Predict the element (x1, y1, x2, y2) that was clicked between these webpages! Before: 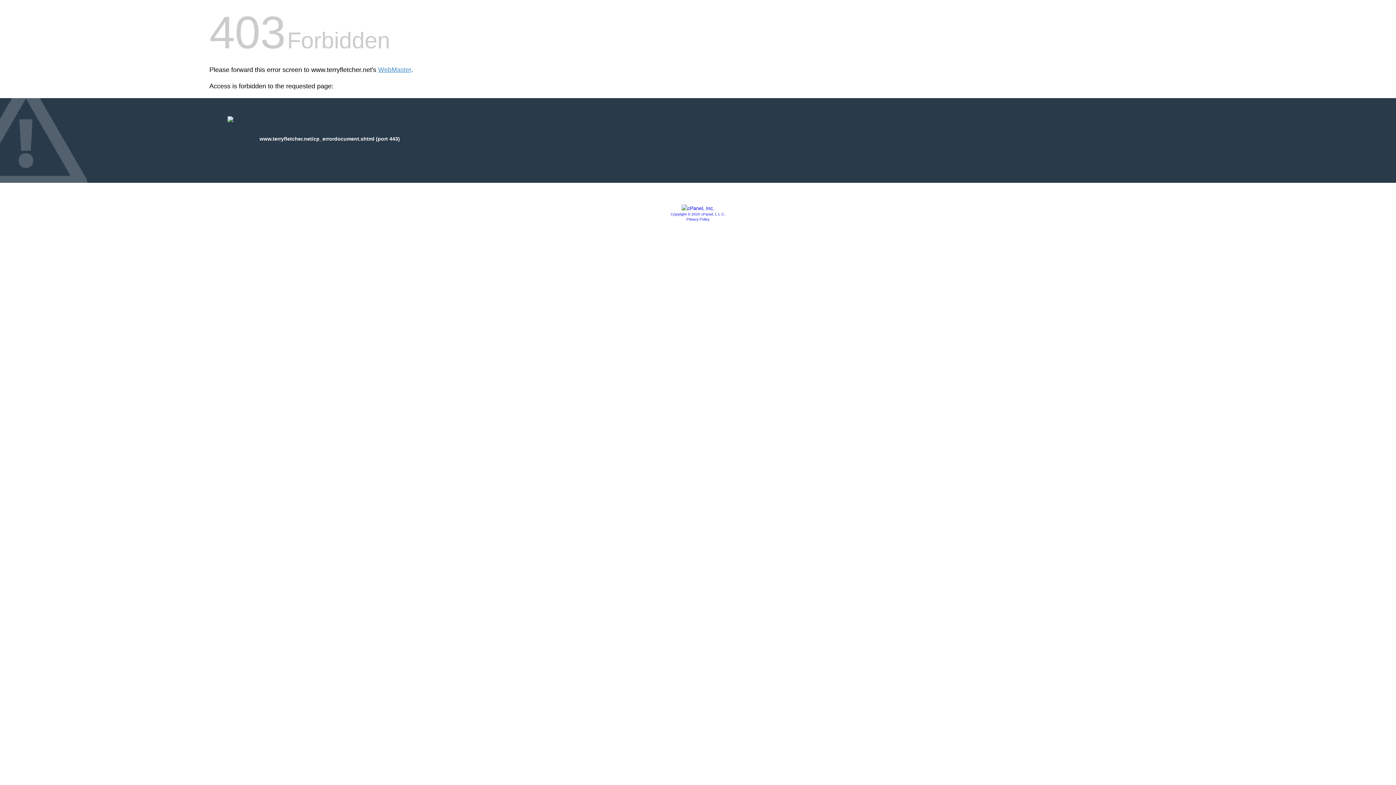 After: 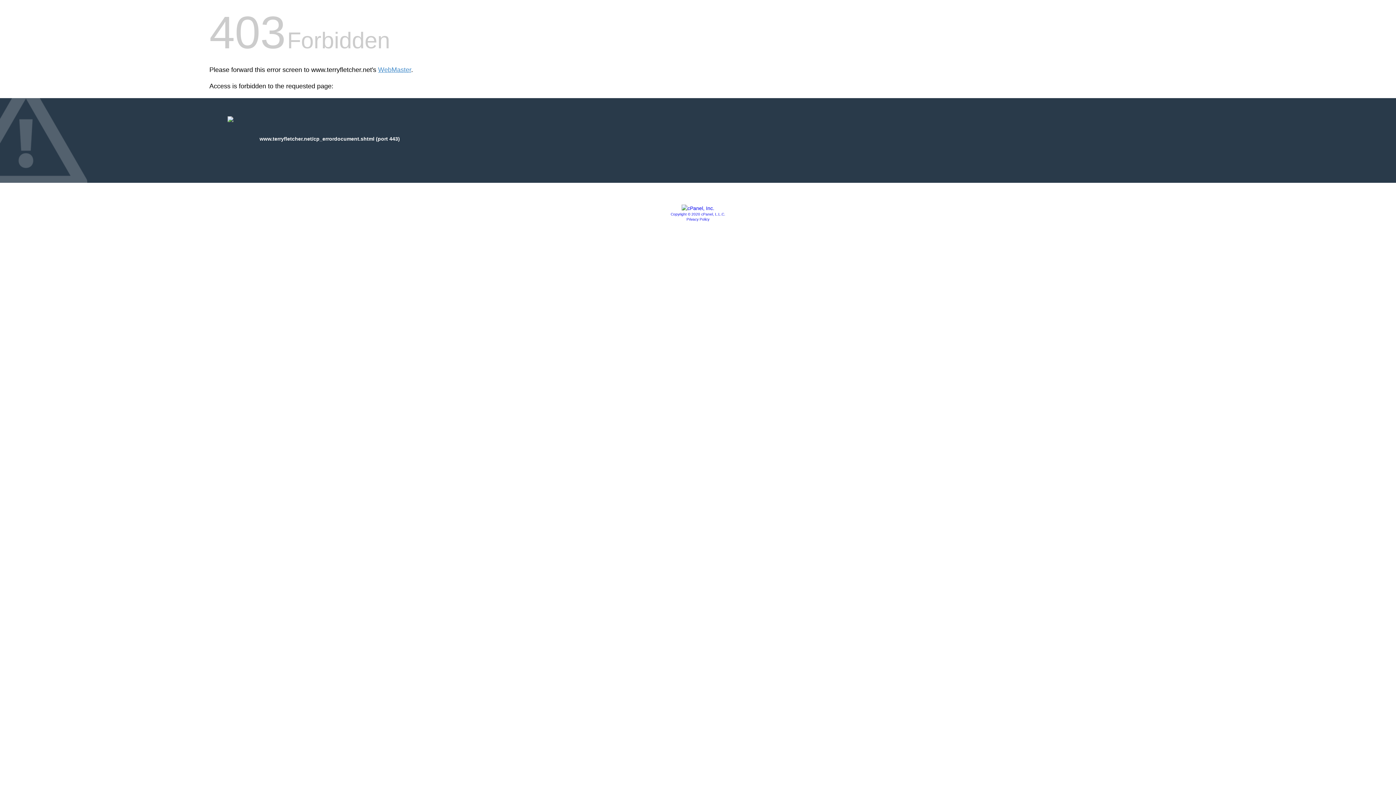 Action: label: Privacy Policy bbox: (686, 217, 709, 221)